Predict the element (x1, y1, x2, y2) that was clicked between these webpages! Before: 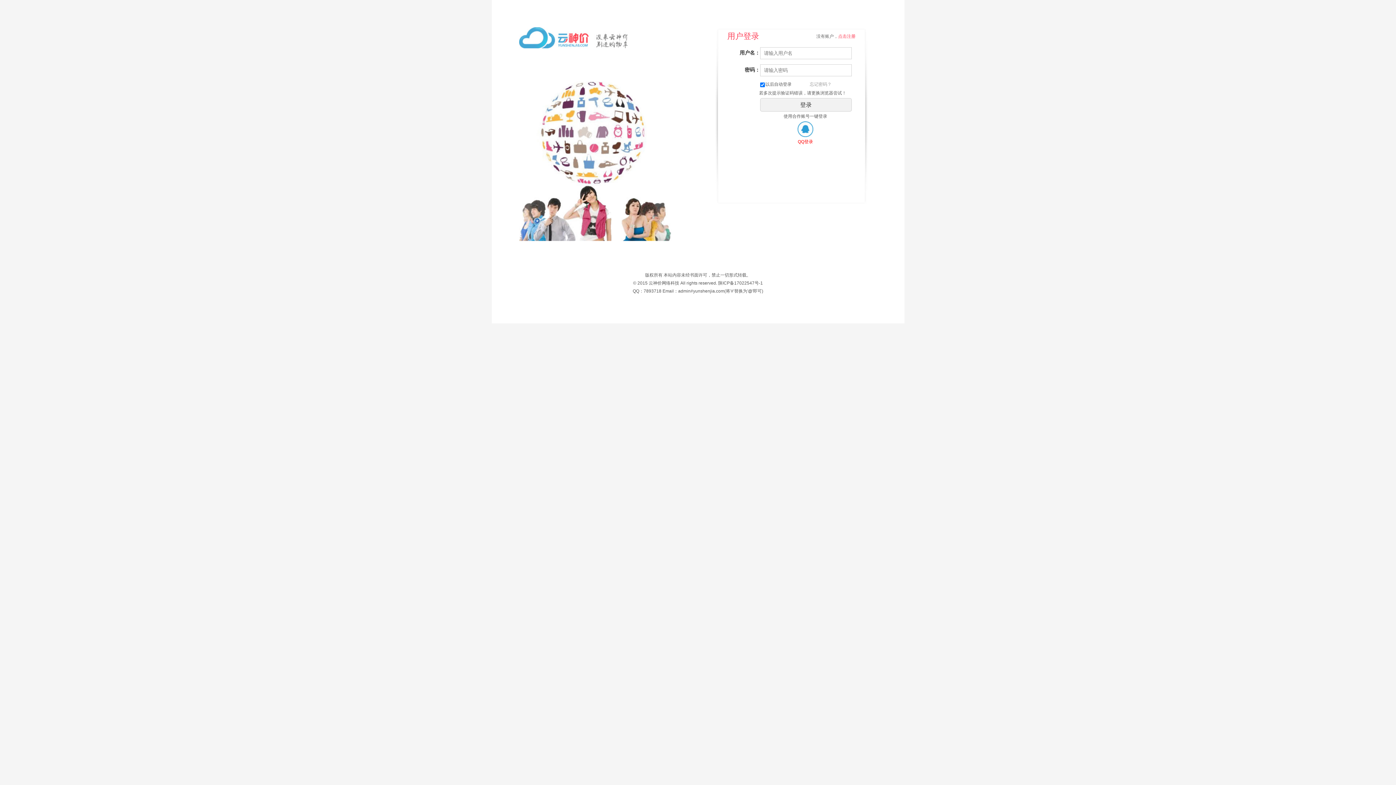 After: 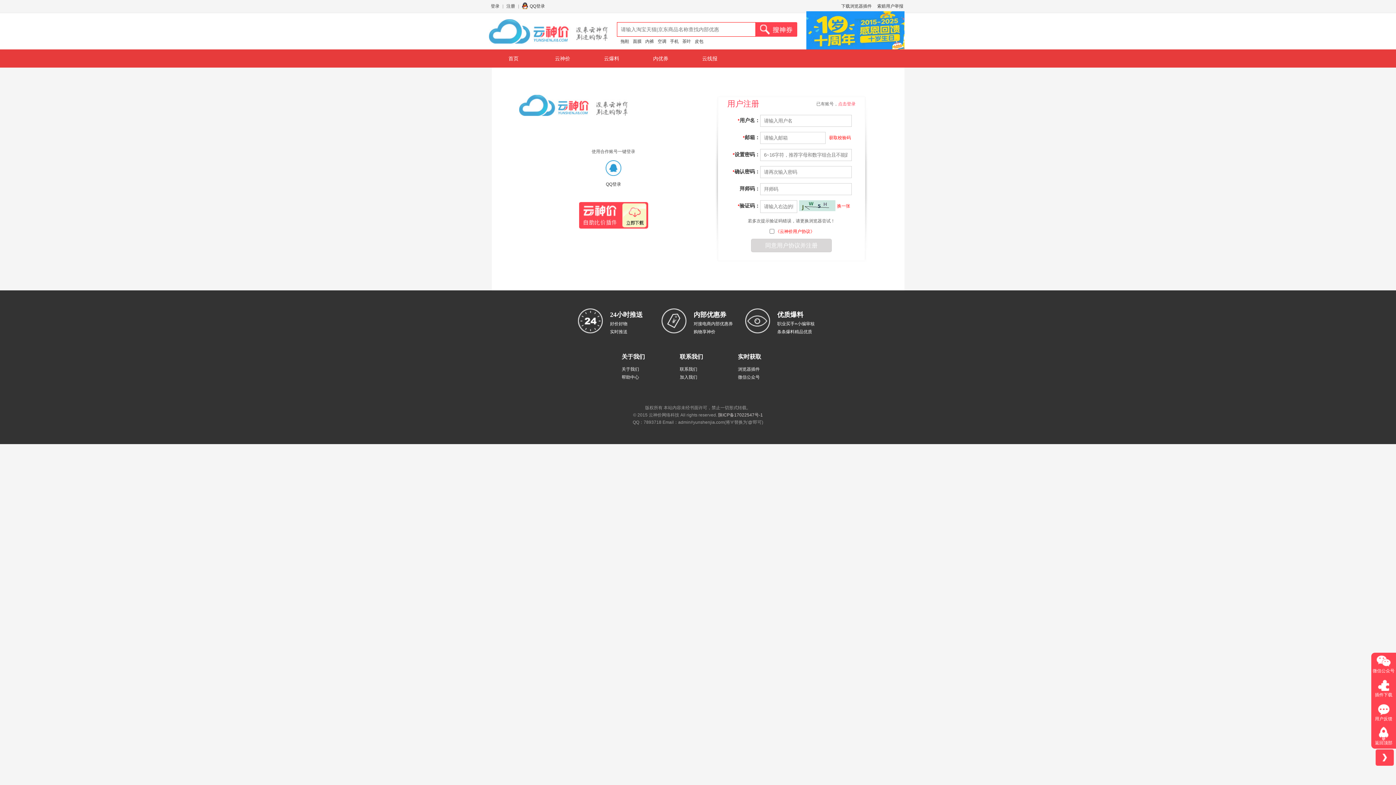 Action: bbox: (838, 33, 855, 38) label: 点击注册